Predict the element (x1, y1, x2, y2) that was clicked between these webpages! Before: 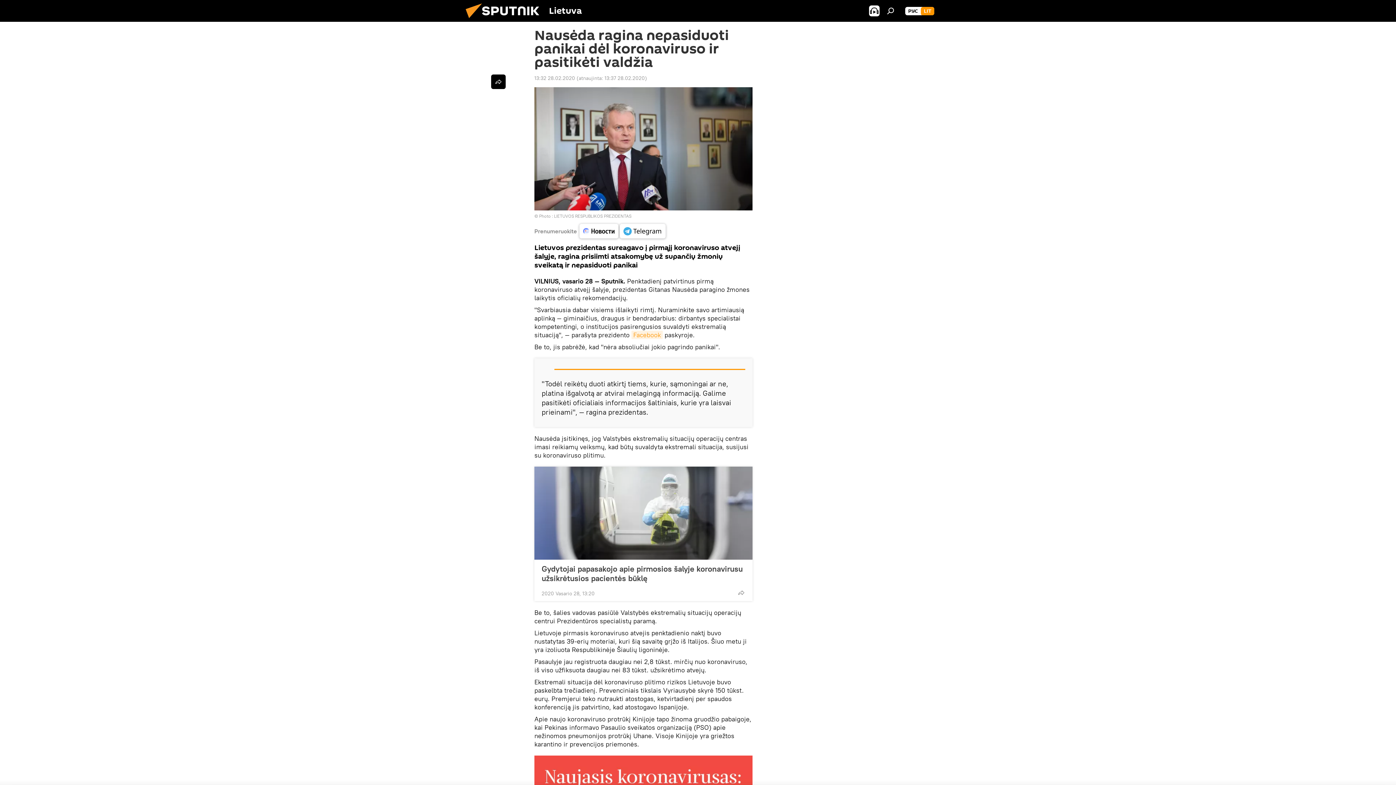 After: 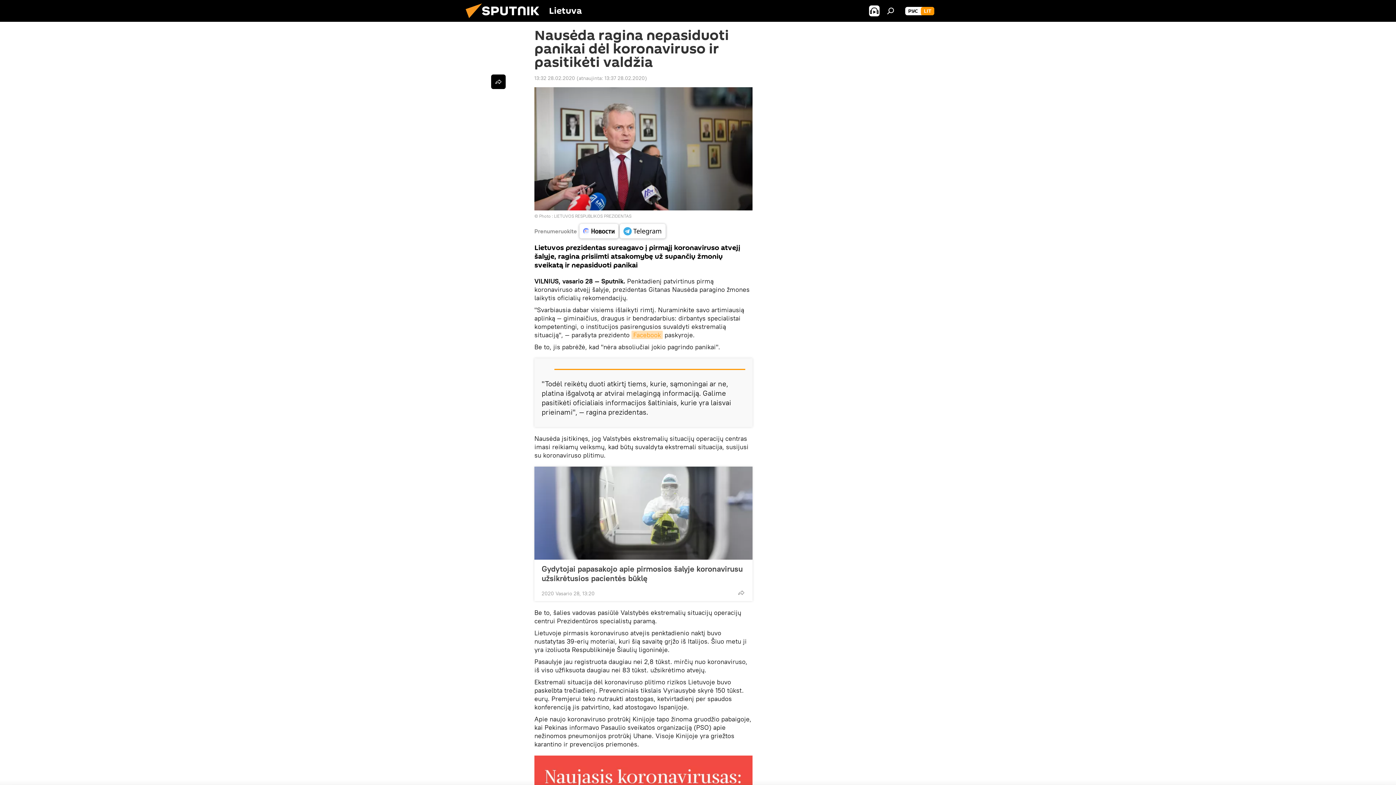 Action: label: Facebook bbox: (631, 330, 662, 339)